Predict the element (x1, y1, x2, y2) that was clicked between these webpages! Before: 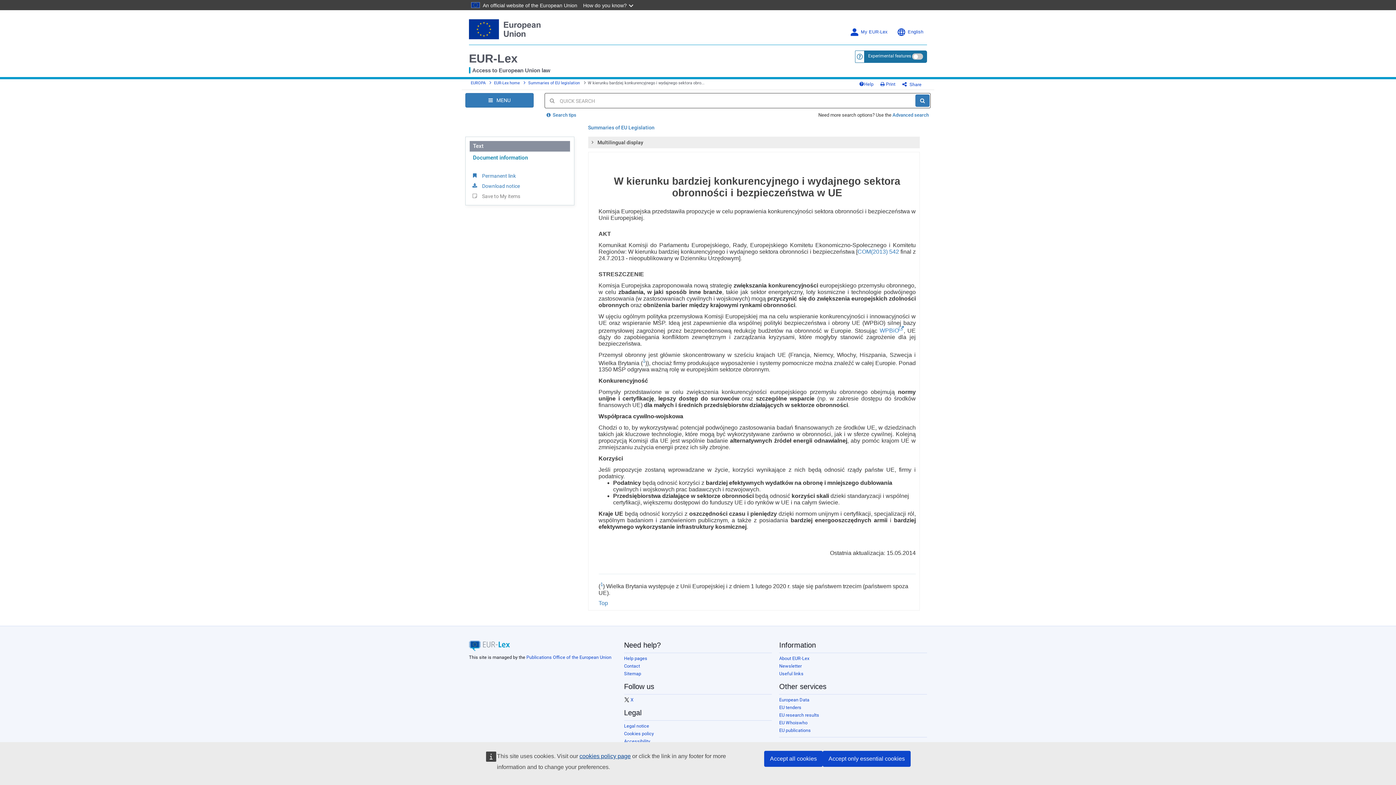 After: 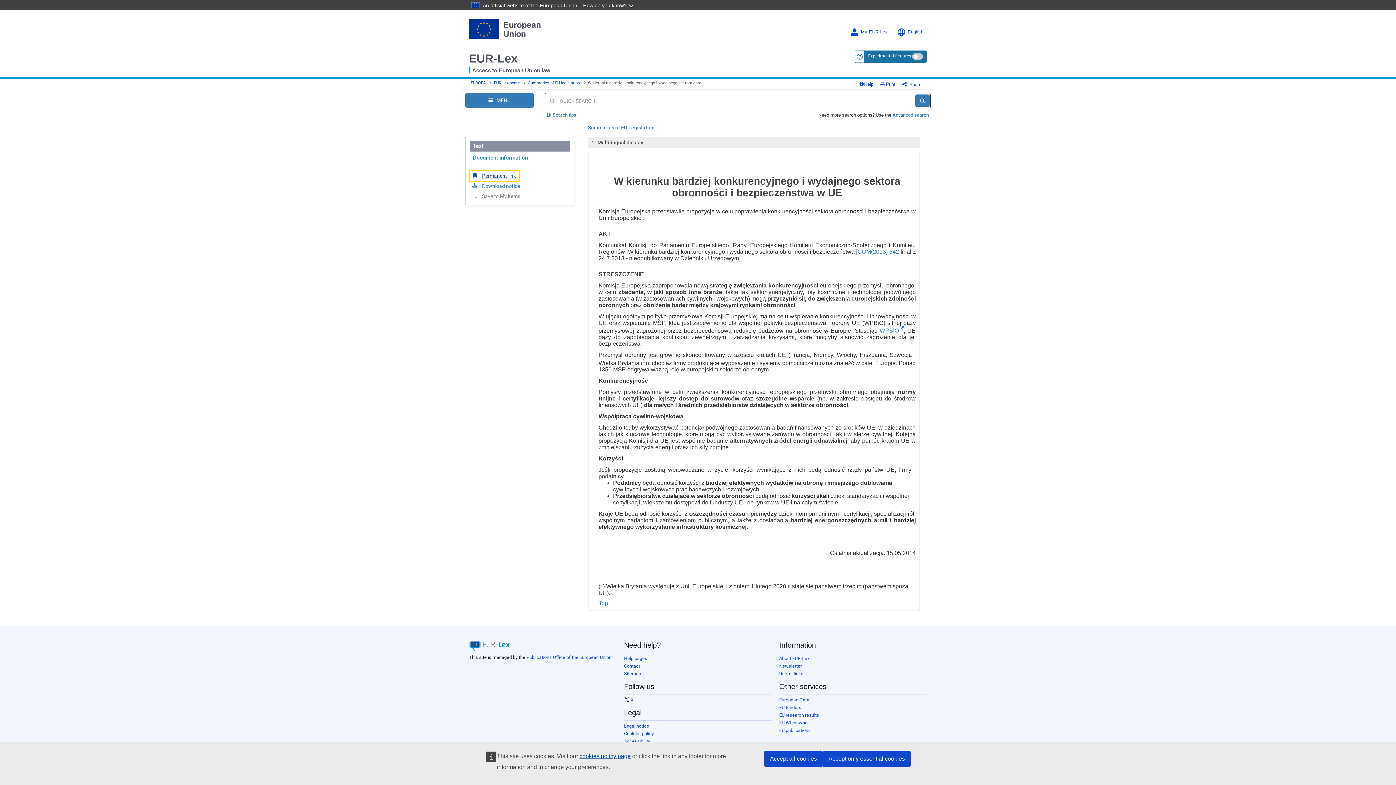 Action: label: Permanent link bbox: (469, 170, 519, 181)